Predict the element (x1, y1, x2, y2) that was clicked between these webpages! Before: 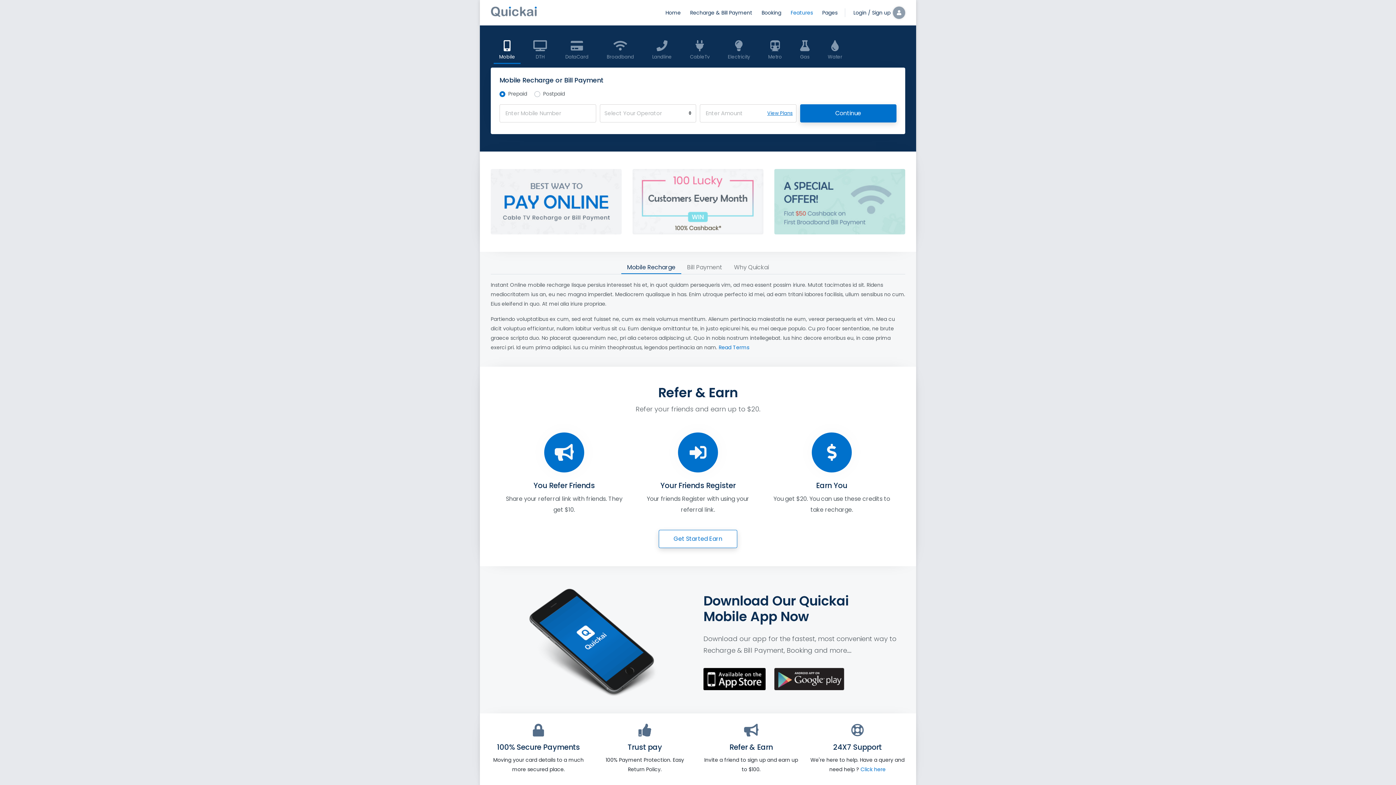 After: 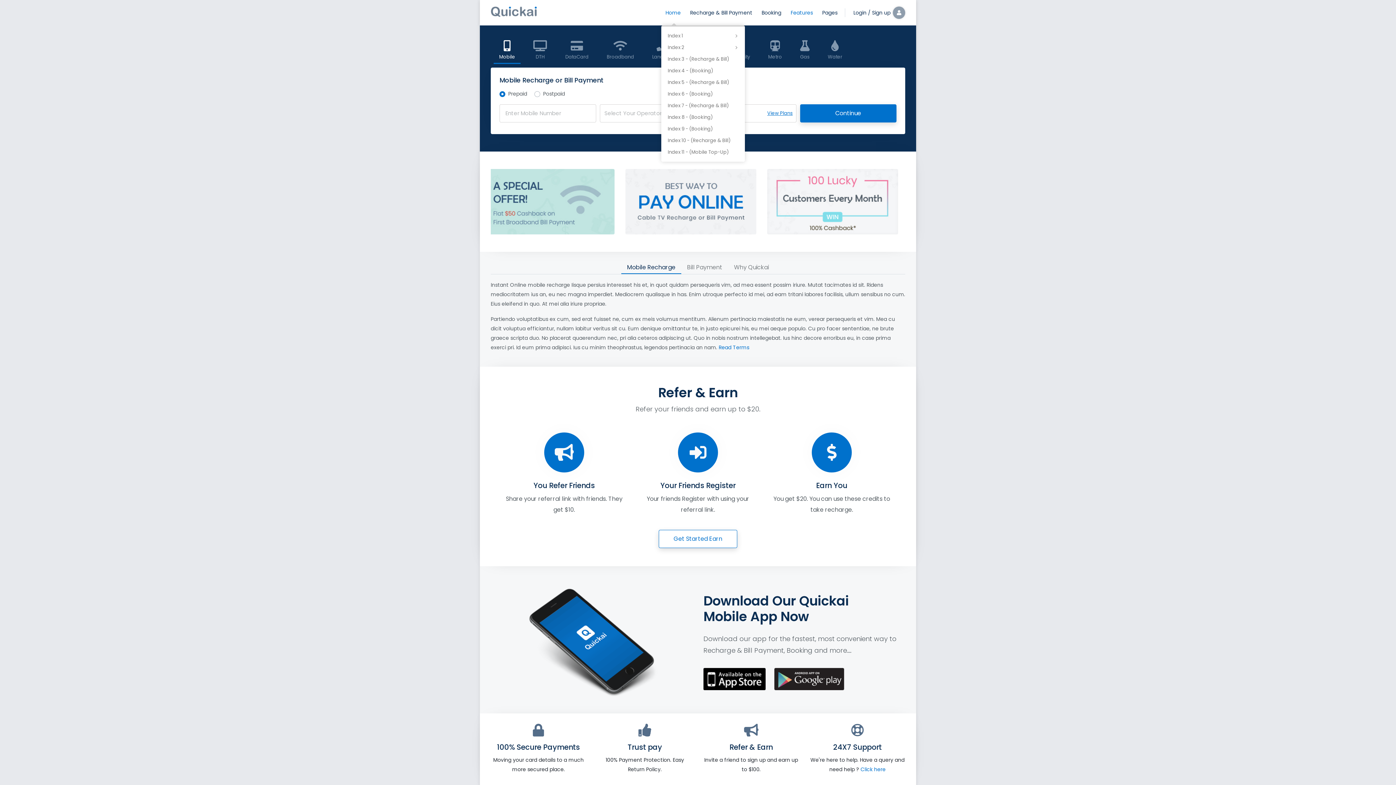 Action: bbox: (661, 0, 685, 25) label: Home